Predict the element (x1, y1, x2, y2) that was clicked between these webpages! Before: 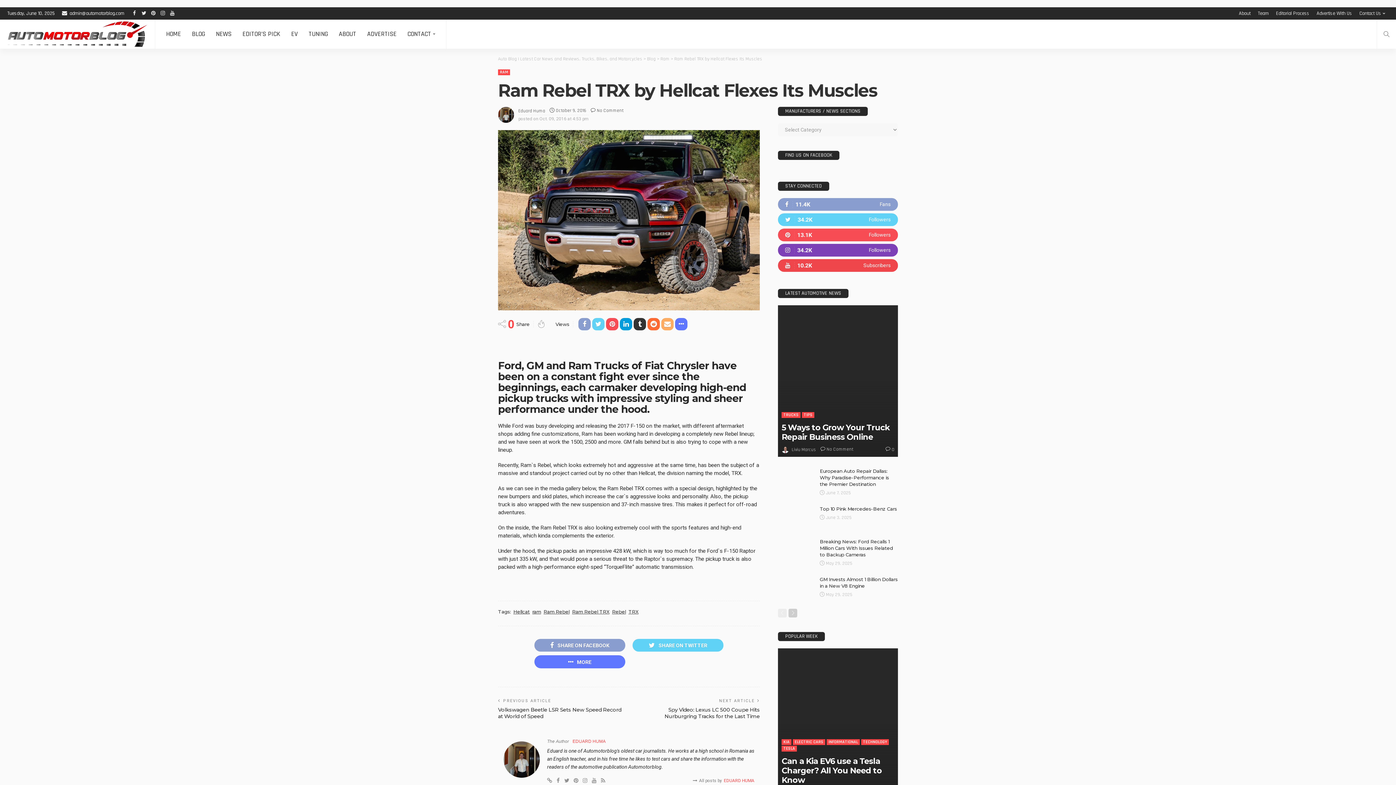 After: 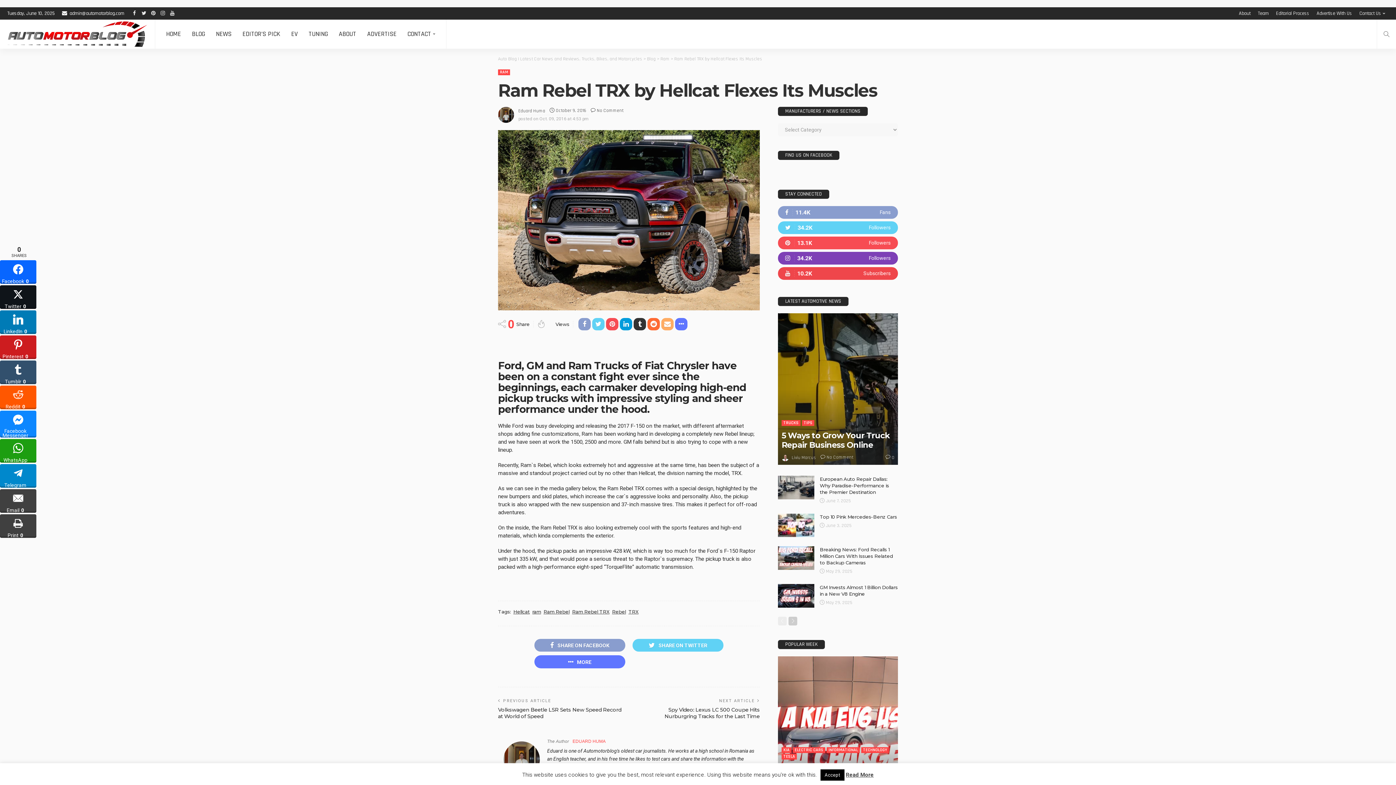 Action: bbox: (778, 244, 898, 256)